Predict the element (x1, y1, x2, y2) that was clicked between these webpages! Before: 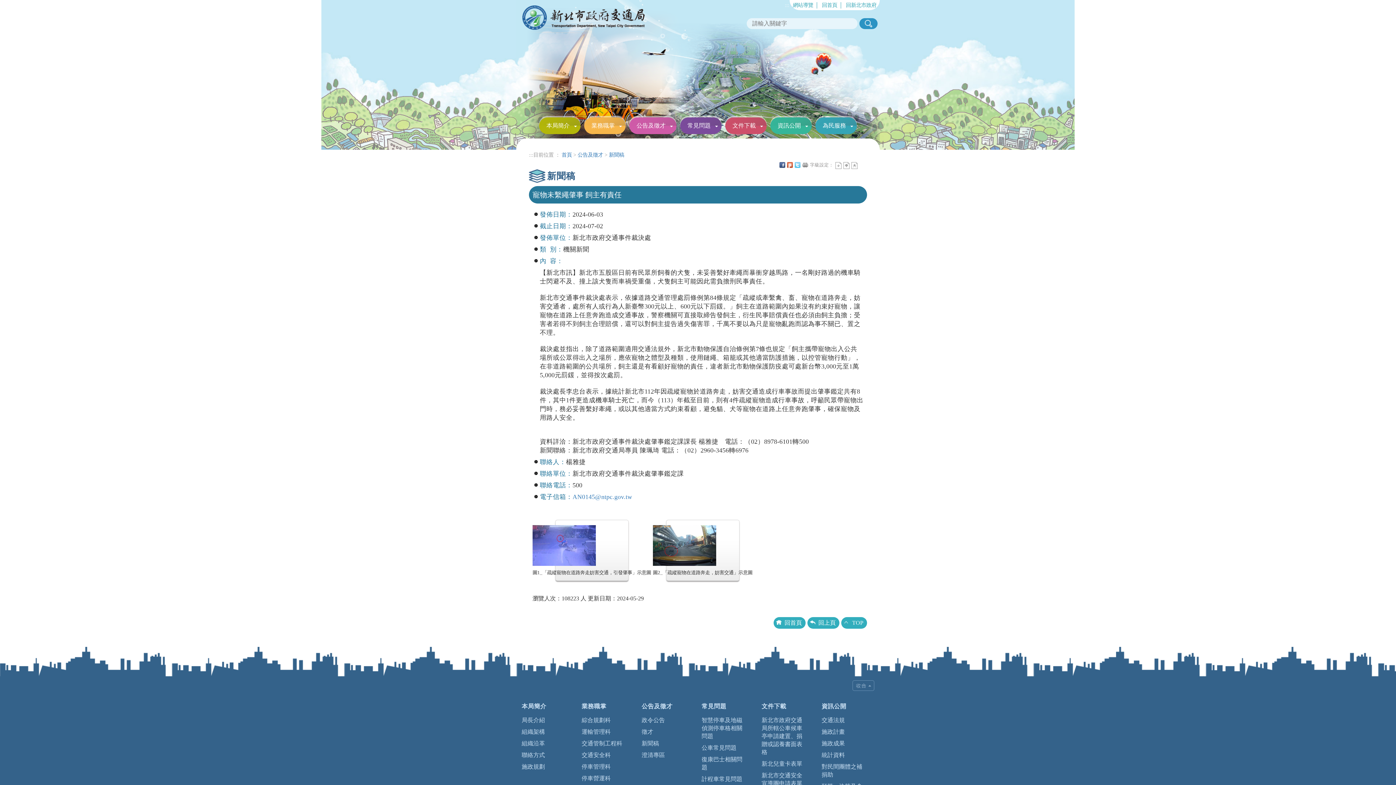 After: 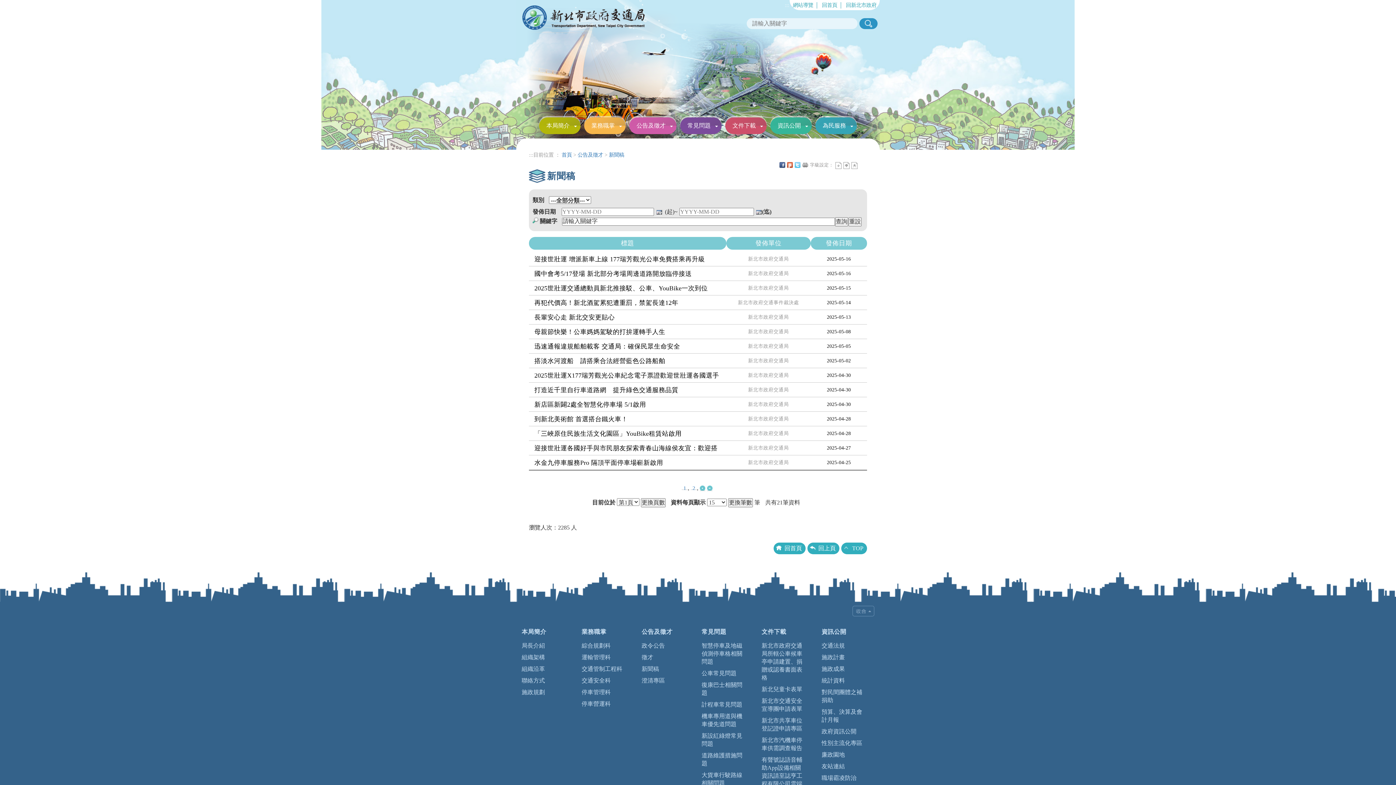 Action: bbox: (609, 152, 624, 157) label: 新聞稿